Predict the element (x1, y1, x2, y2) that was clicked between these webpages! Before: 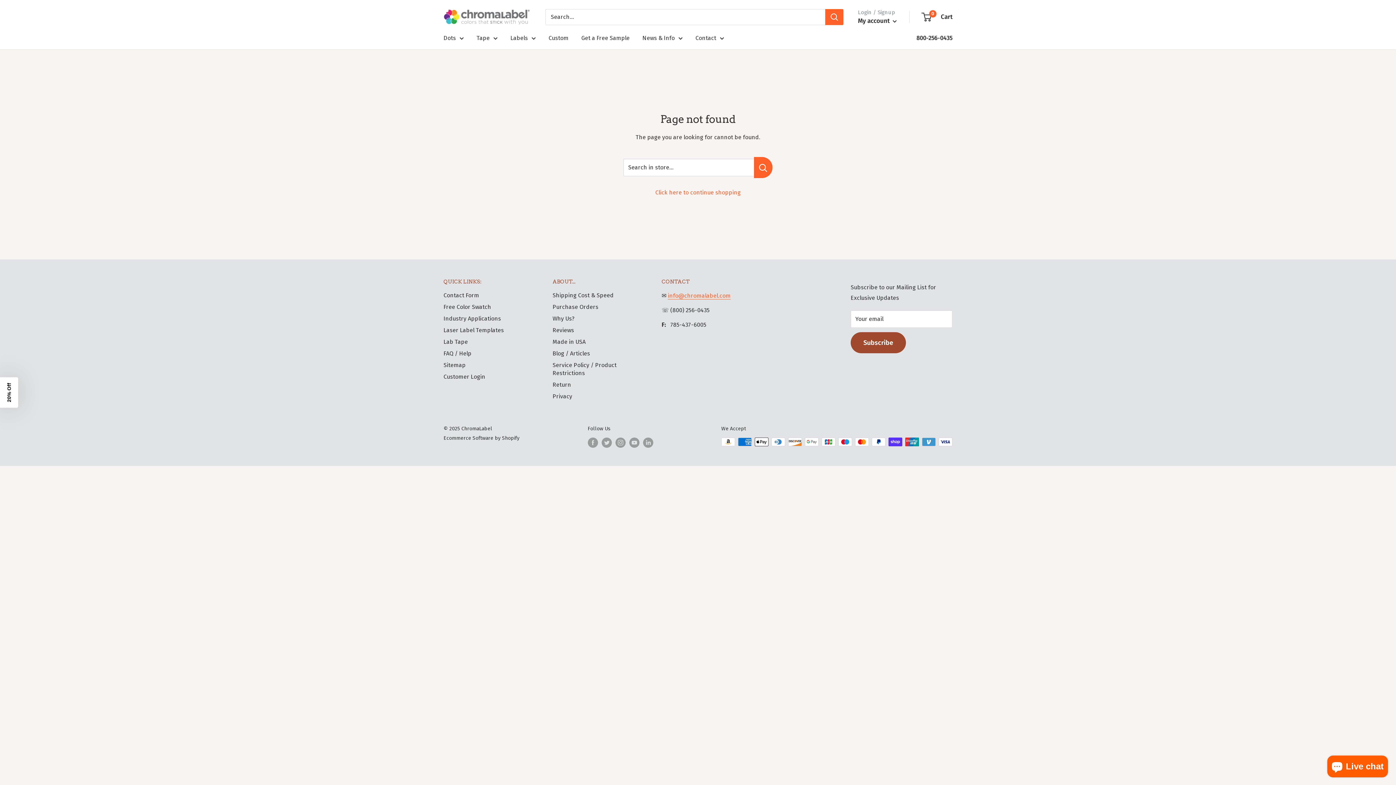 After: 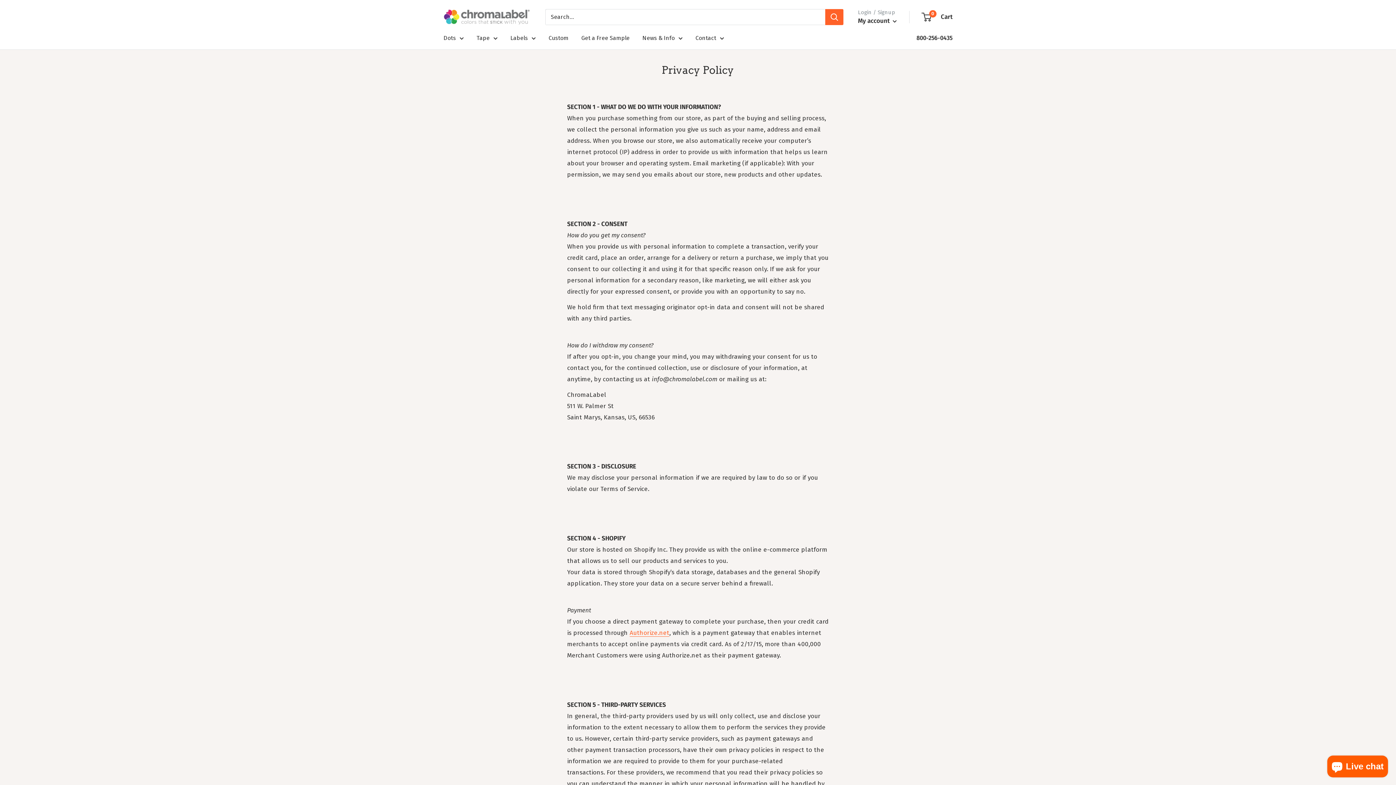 Action: label: Privacy bbox: (552, 390, 636, 402)